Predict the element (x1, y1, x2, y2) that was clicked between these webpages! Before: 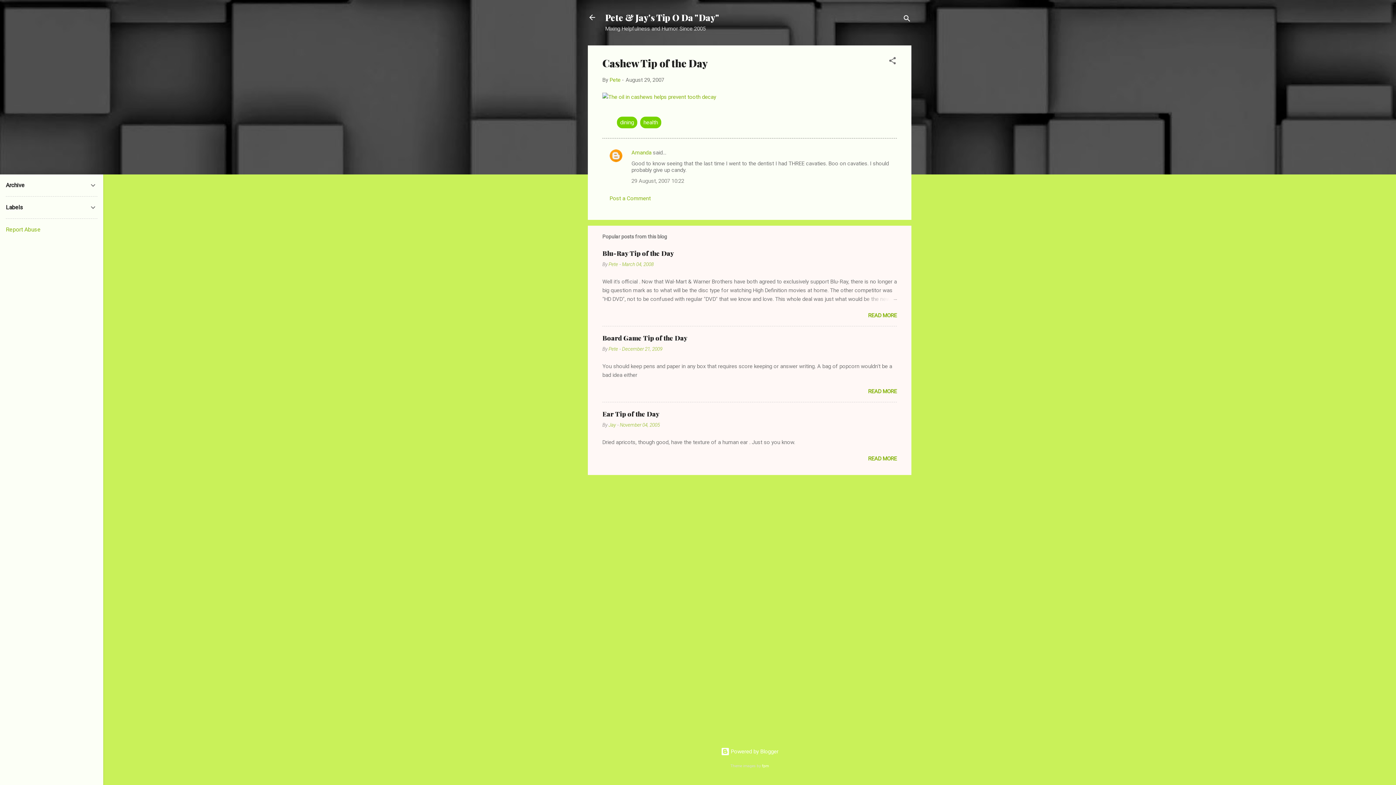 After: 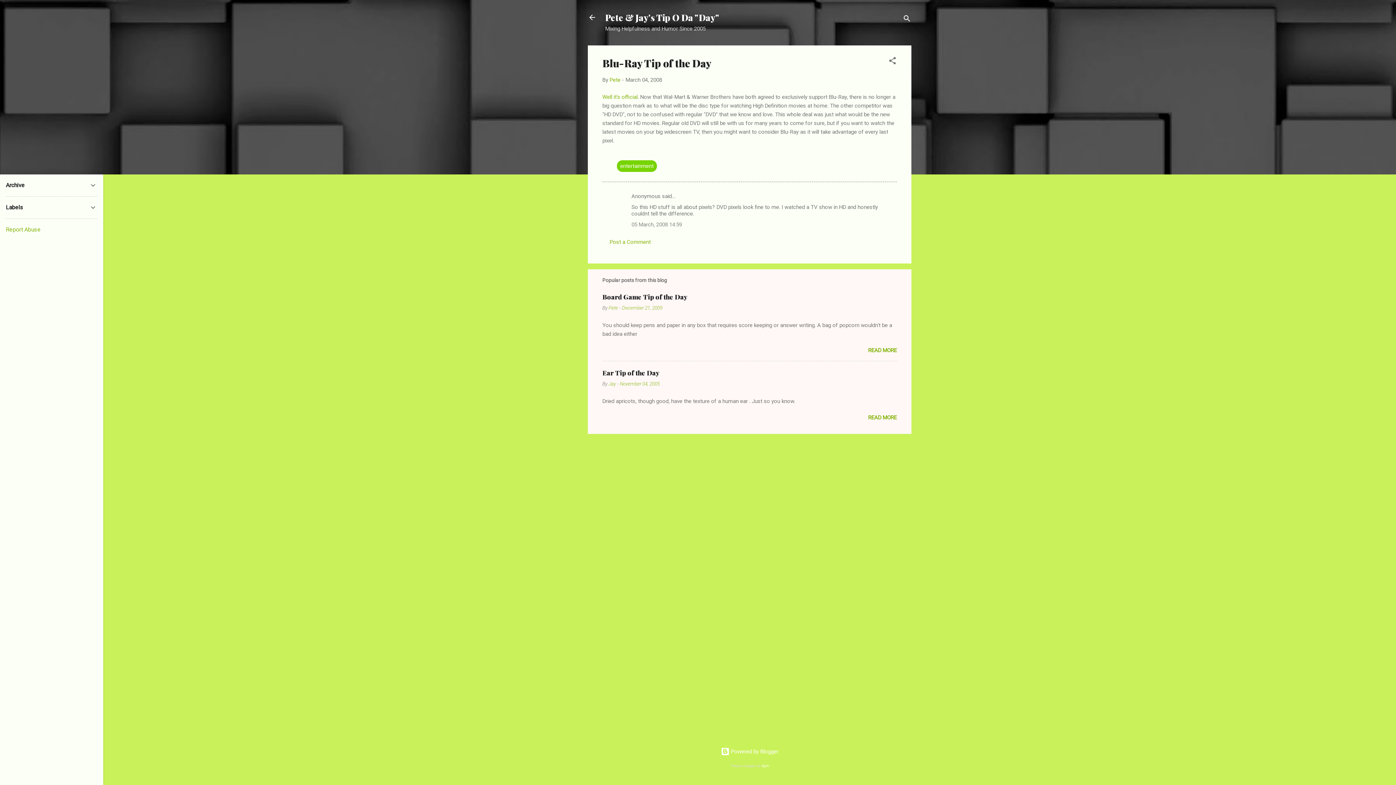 Action: bbox: (602, 249, 674, 257) label: Blu-Ray Tip of the Day